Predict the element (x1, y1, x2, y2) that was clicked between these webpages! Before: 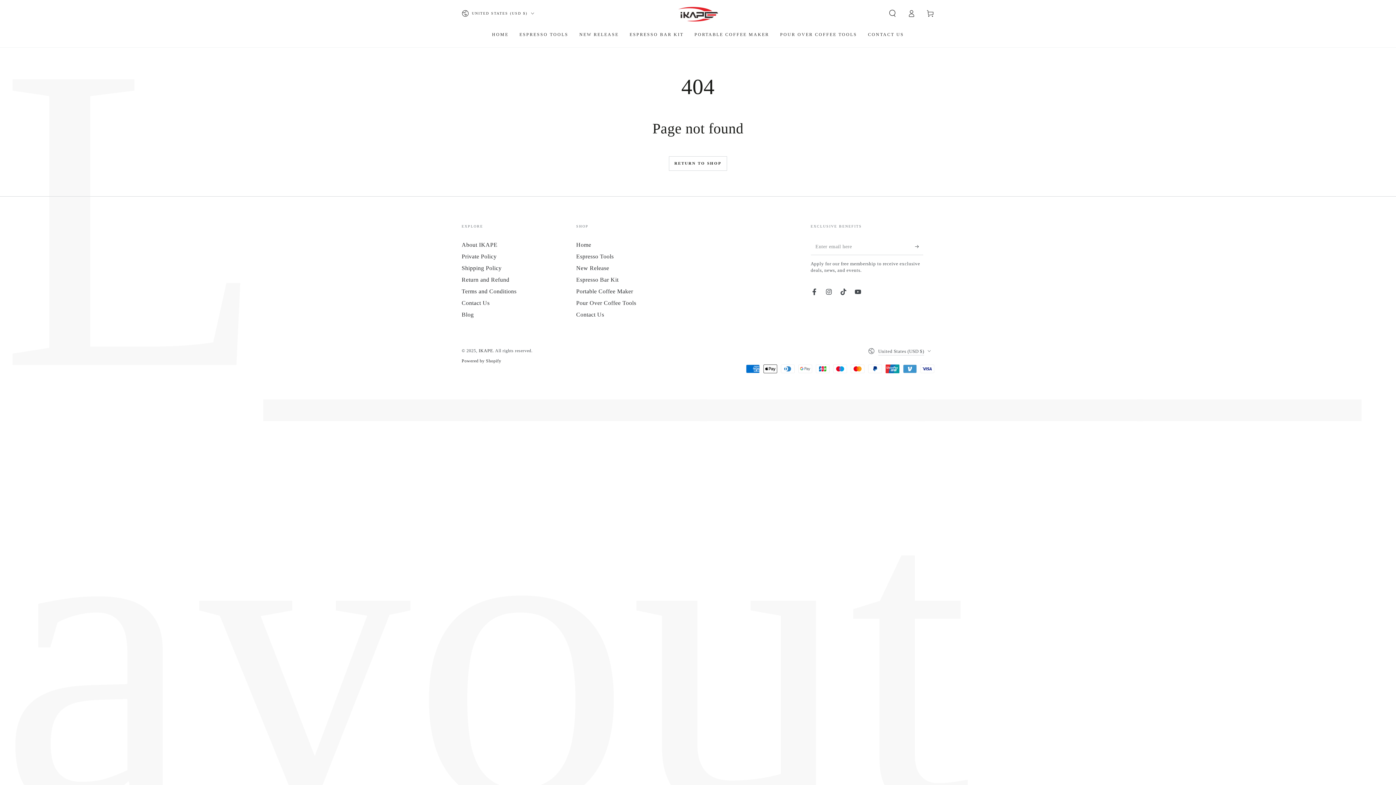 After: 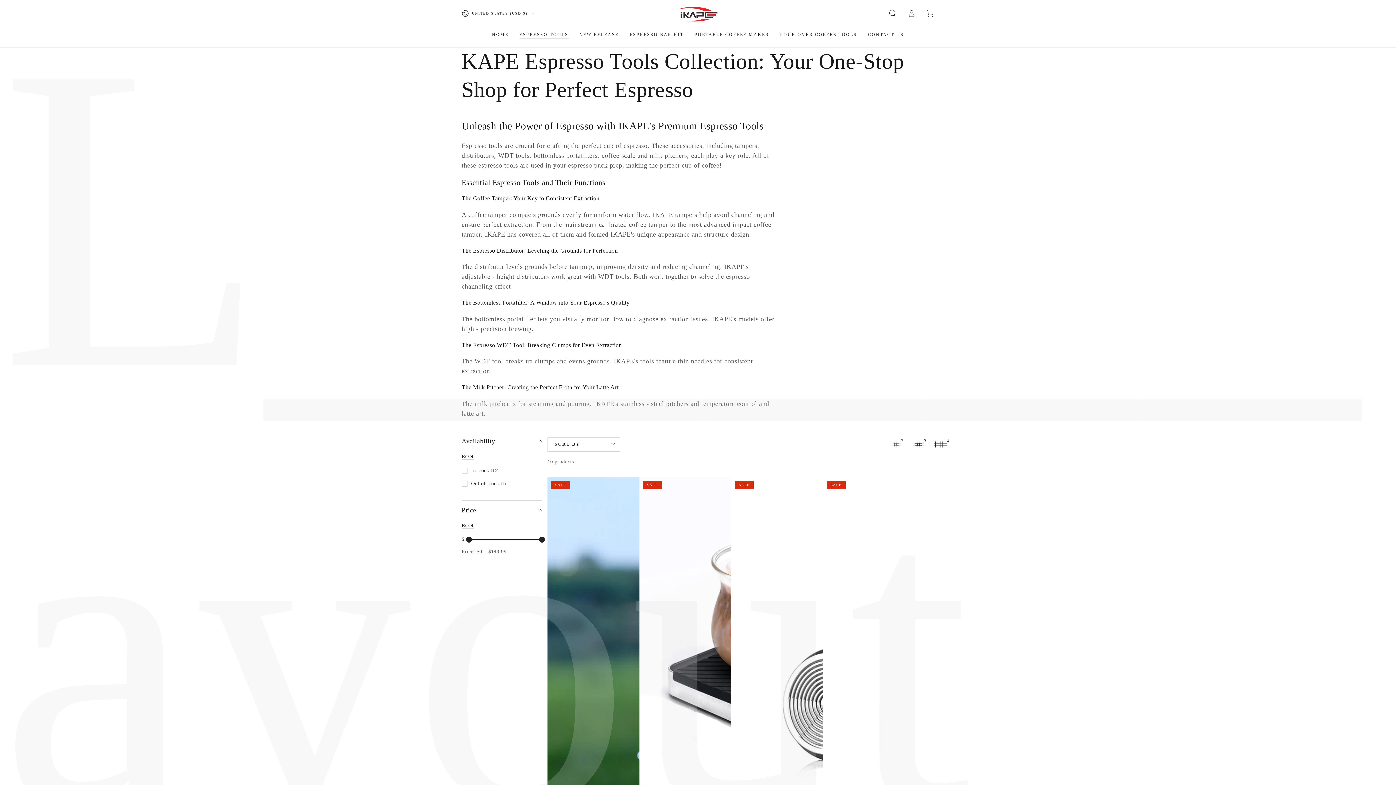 Action: bbox: (514, 26, 574, 42) label: ESPRESSO TOOLS